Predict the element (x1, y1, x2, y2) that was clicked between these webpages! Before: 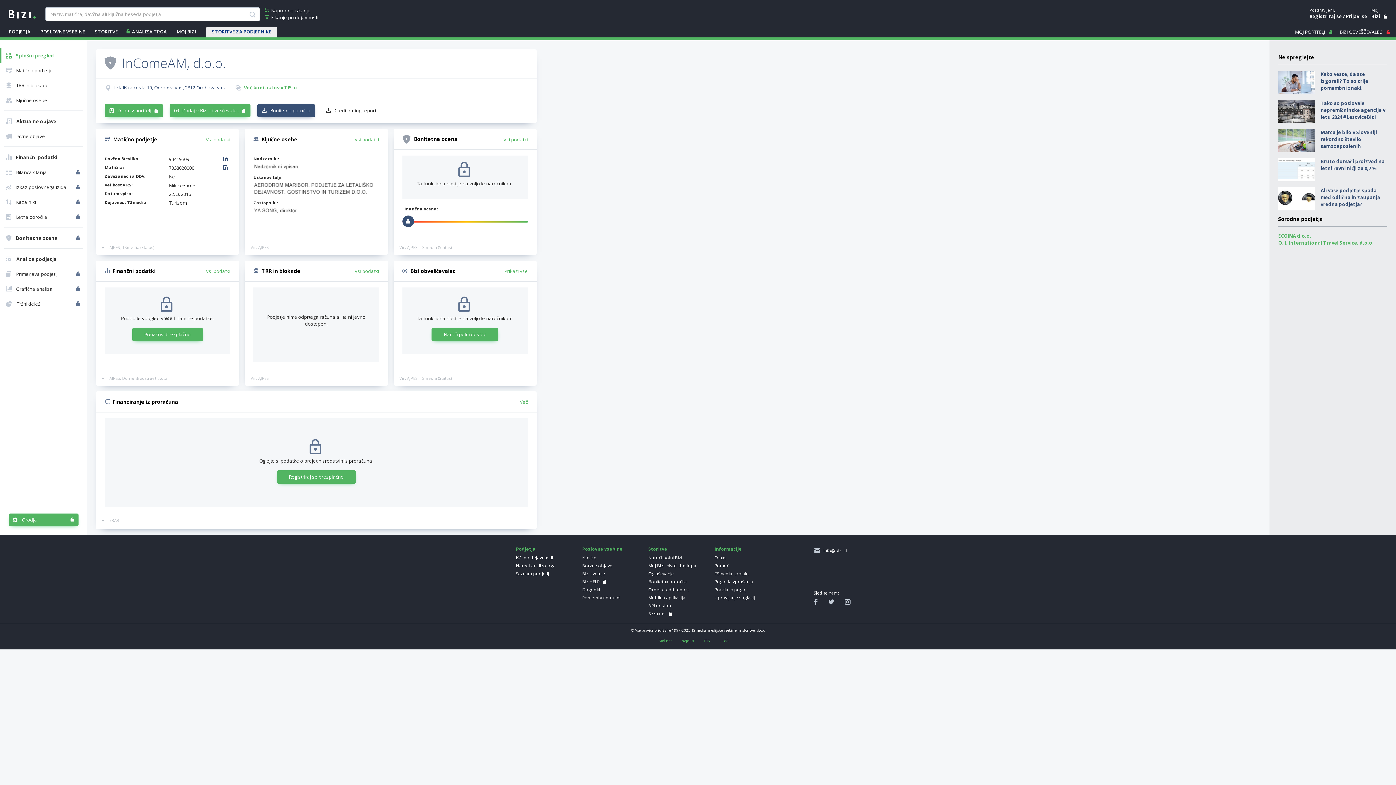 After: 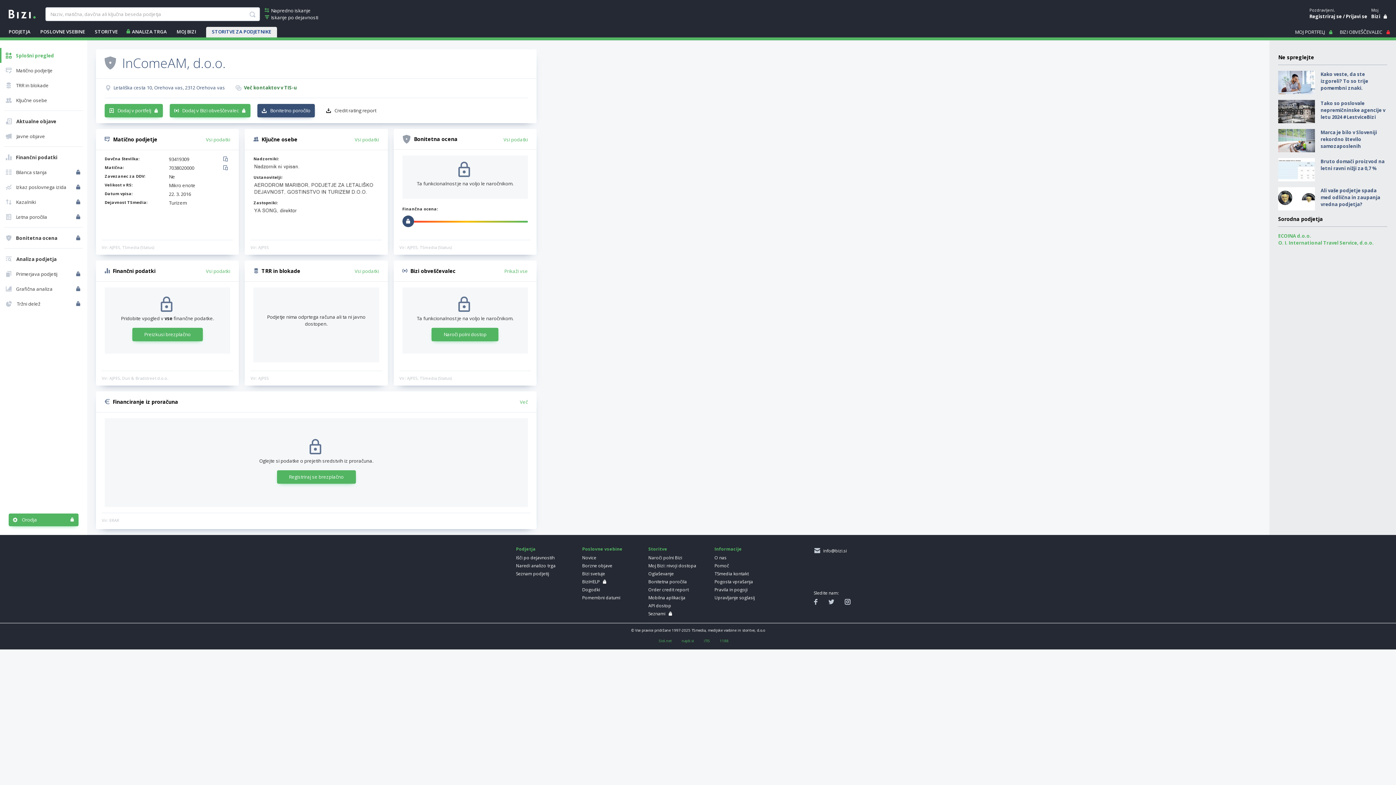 Action: label: Več kontaktov v TIS-u bbox: (237, 84, 297, 91)